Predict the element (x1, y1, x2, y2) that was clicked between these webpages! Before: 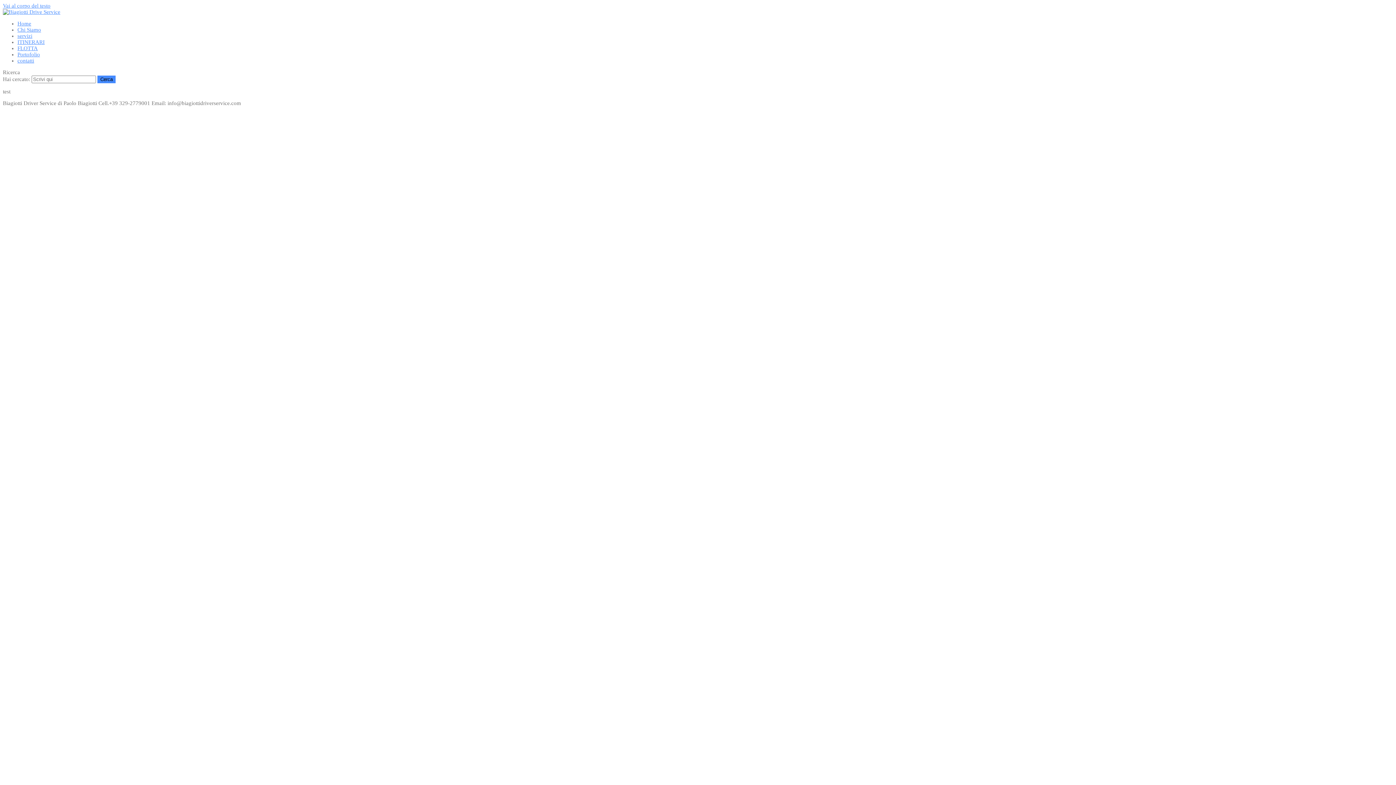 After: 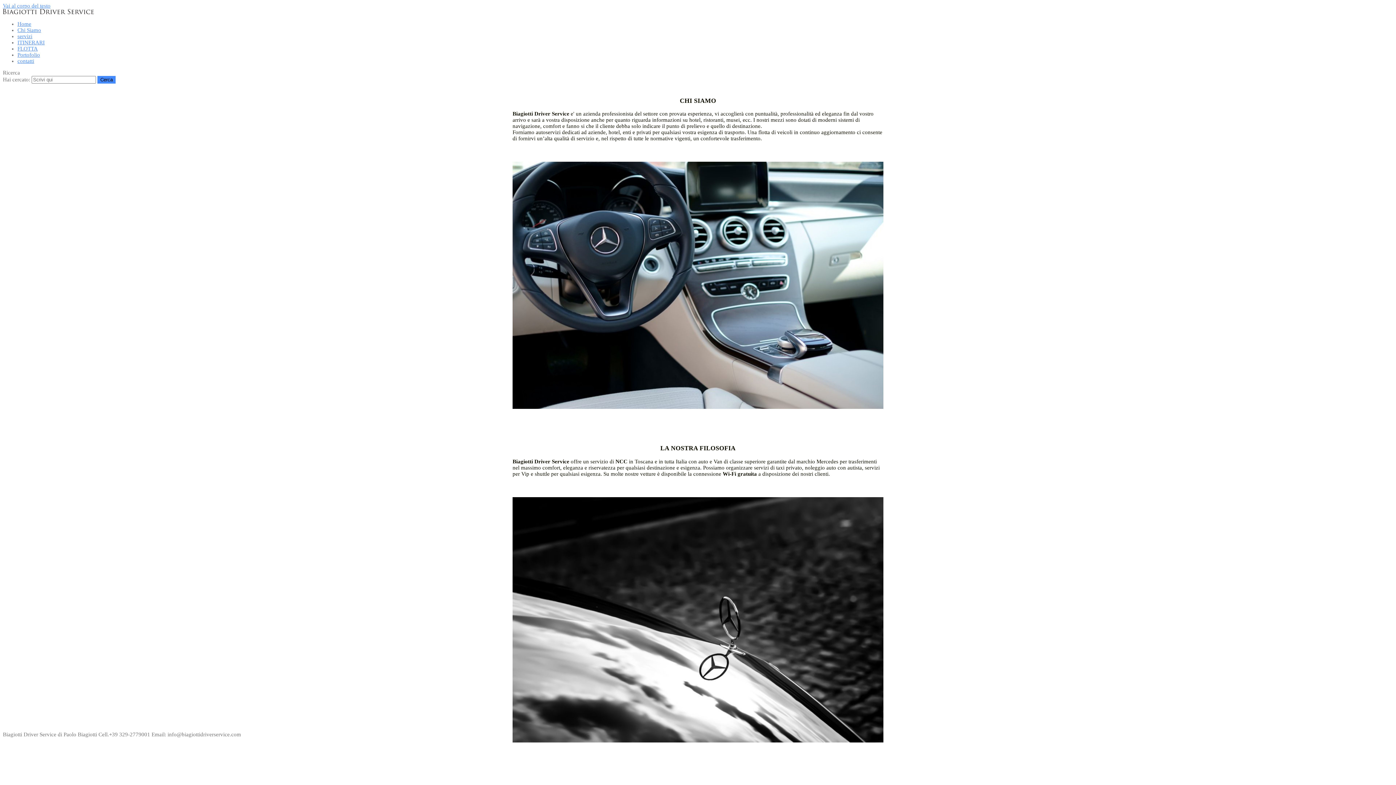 Action: label: Chi Siamo bbox: (17, 26, 41, 32)